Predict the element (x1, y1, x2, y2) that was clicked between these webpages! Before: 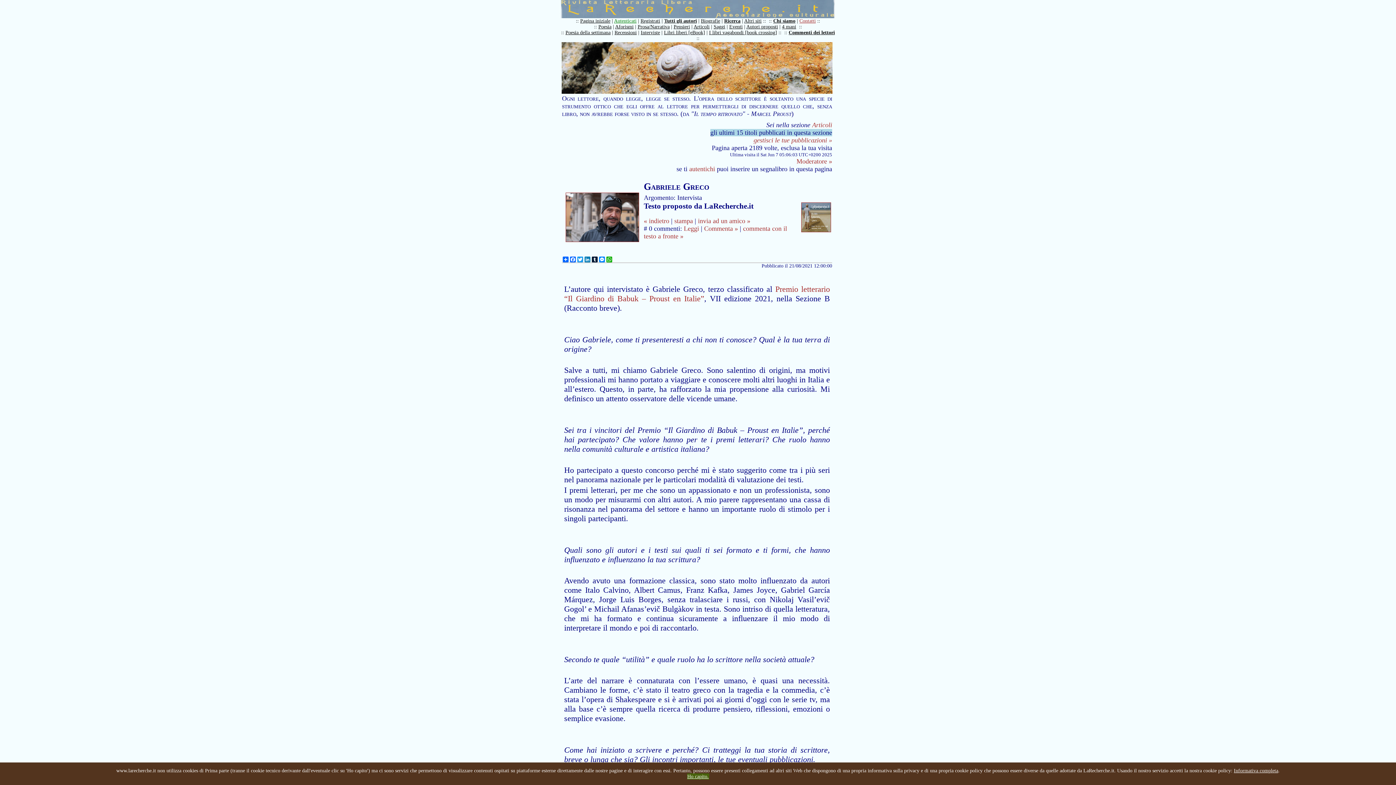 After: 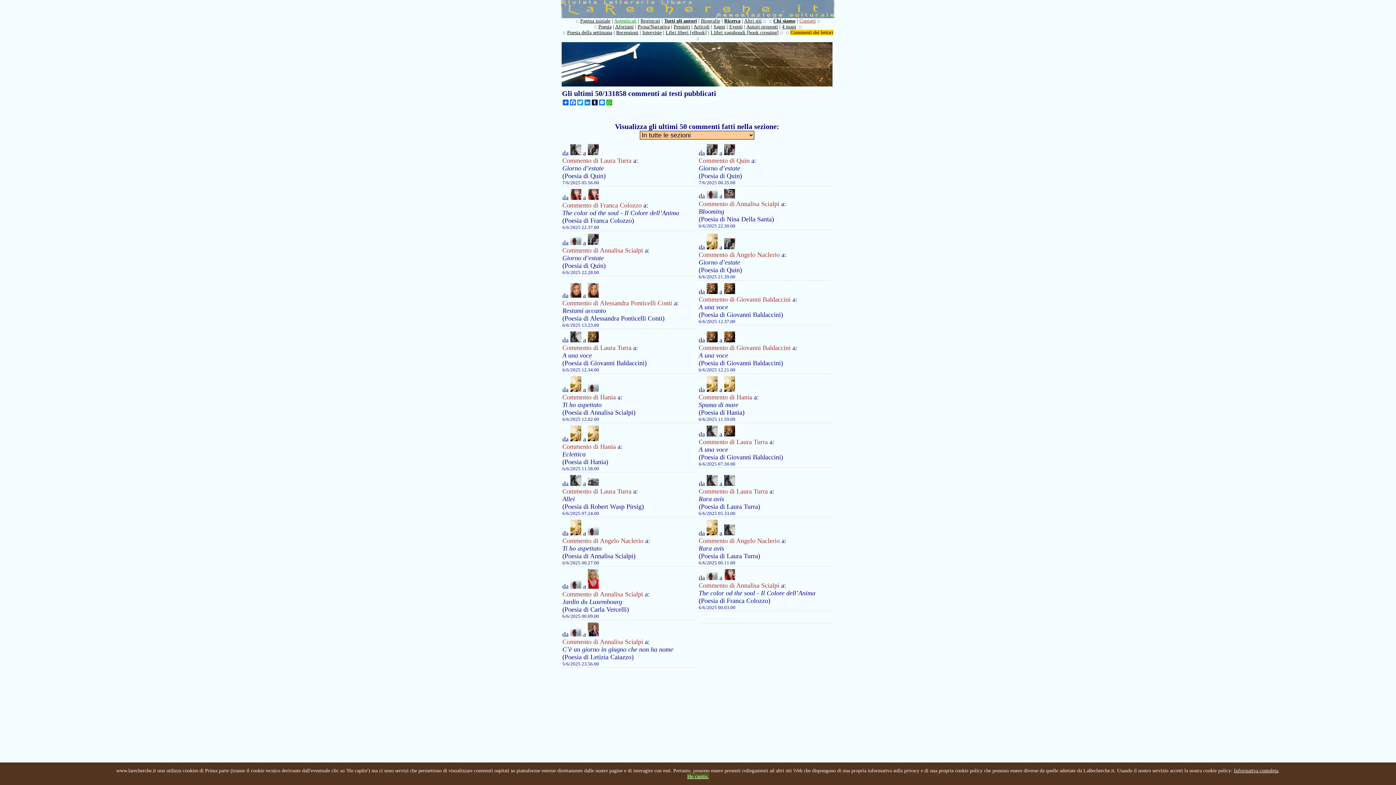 Action: label: Commenti dei lettori bbox: (788, 29, 835, 35)